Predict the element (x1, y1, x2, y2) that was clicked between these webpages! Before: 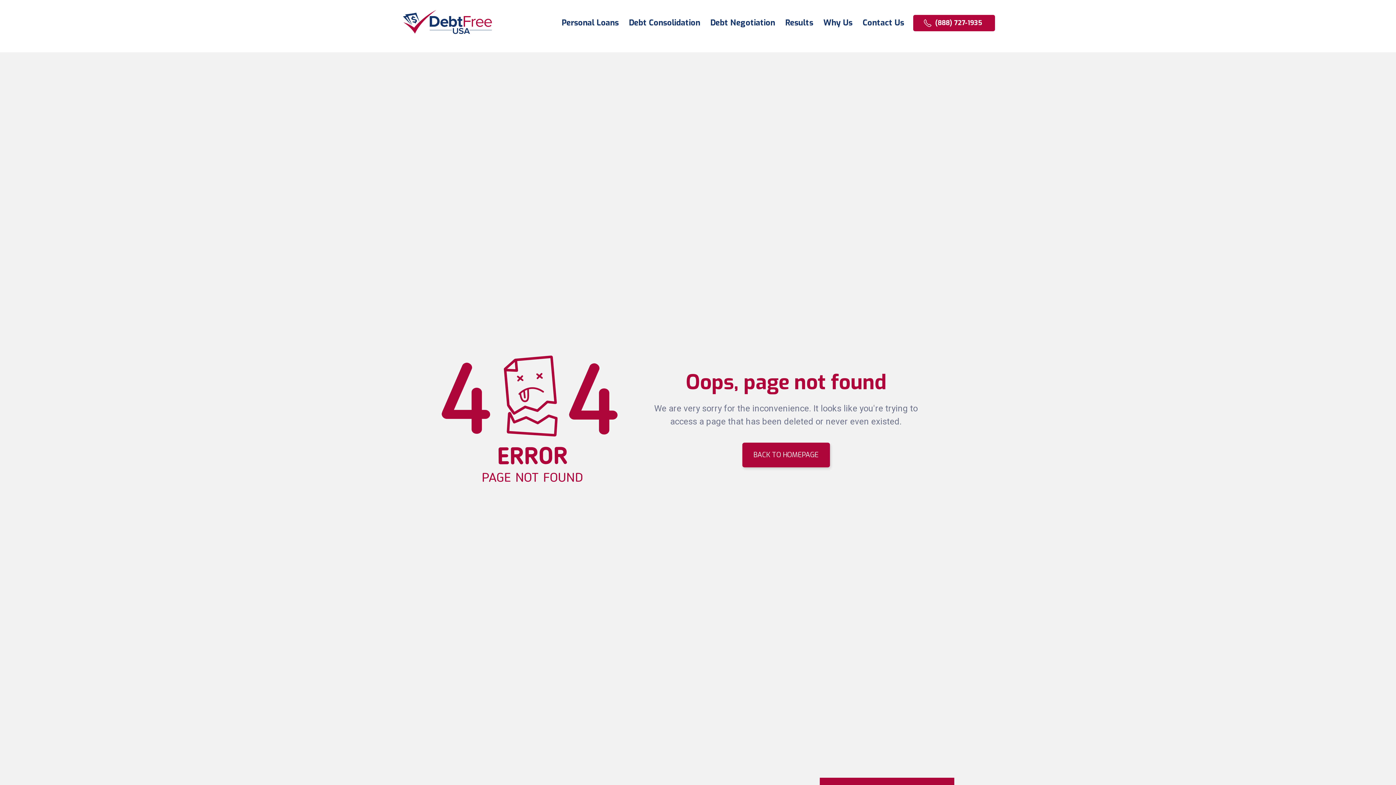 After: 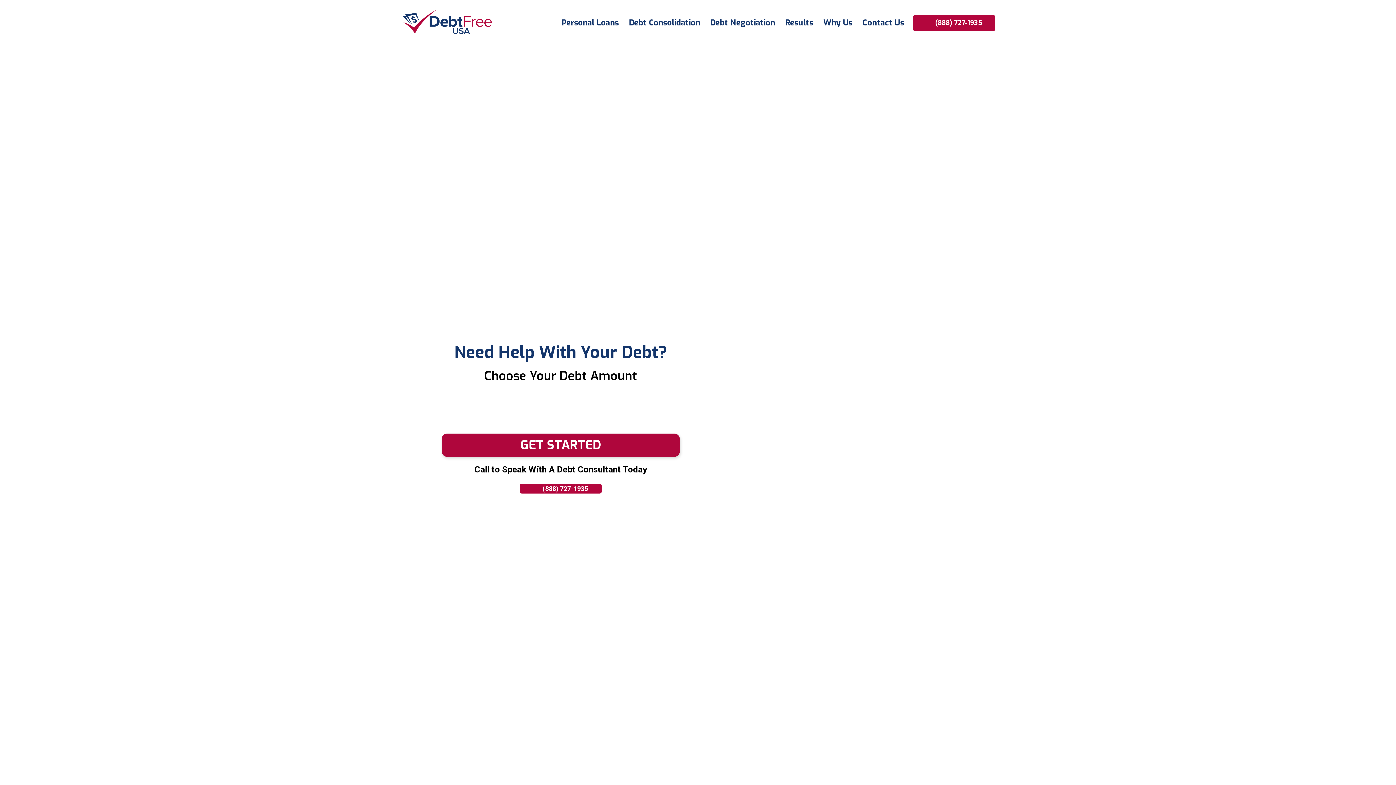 Action: label: BACK TO HOMEPAGE bbox: (742, 442, 830, 467)